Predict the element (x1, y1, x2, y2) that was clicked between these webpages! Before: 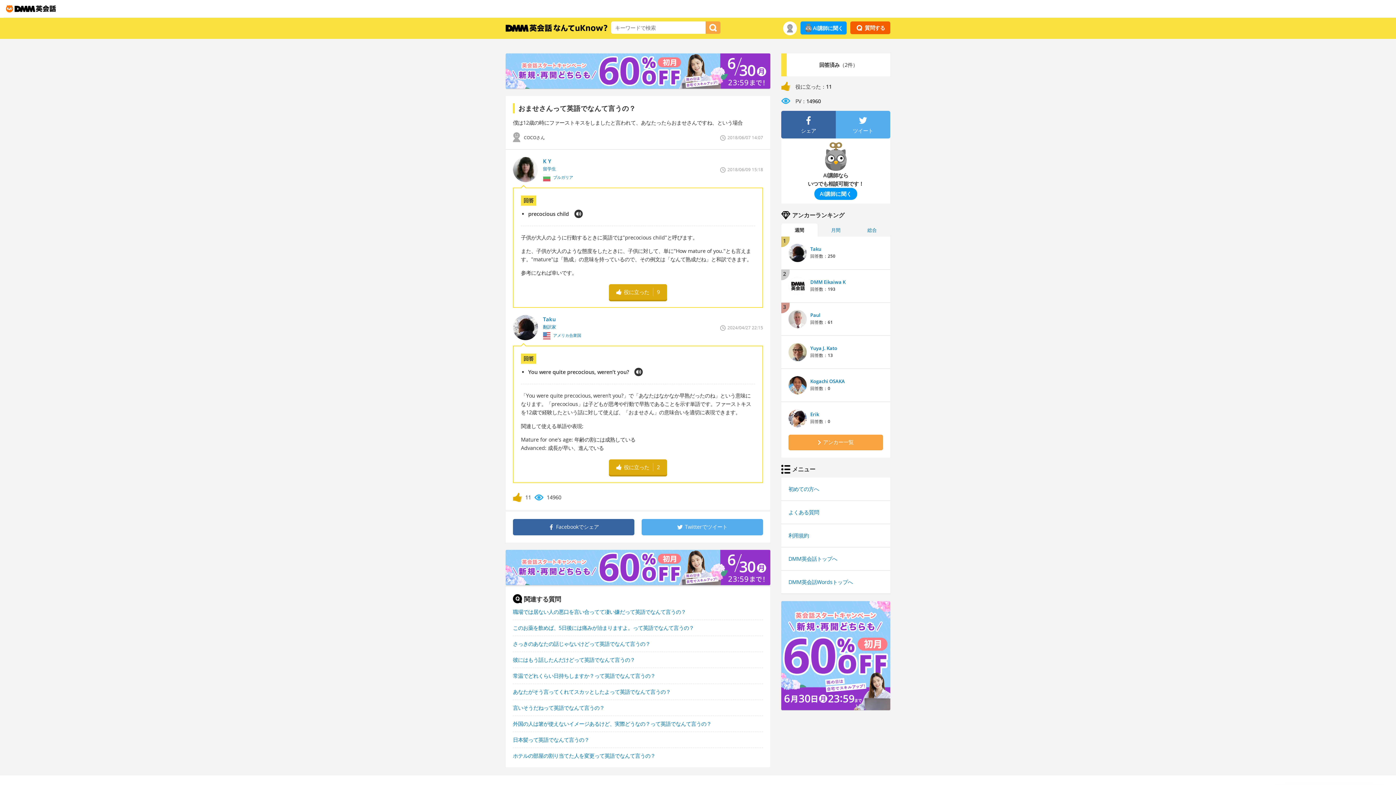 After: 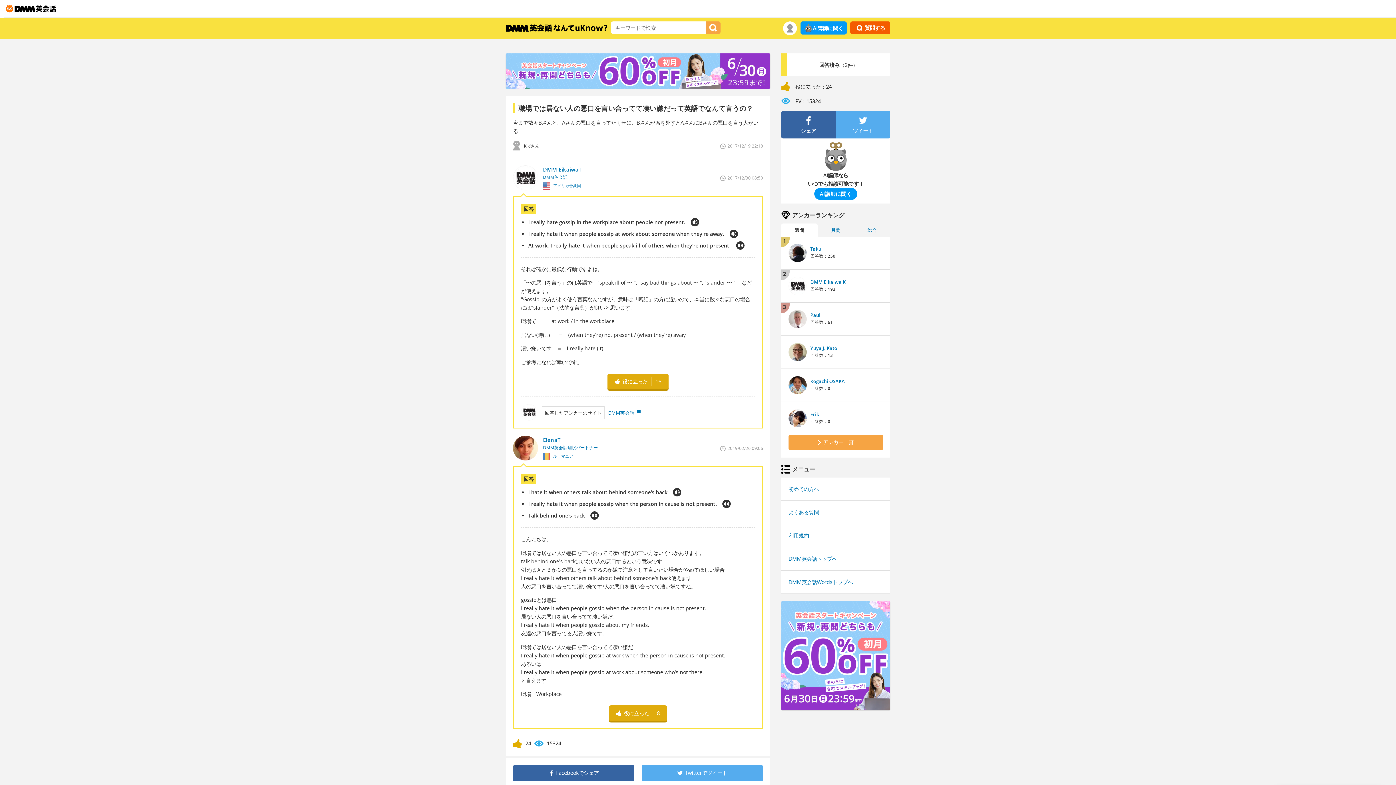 Action: bbox: (513, 608, 686, 615) label: 職場では居ない人の悪口を言い合ってて凄い嫌だって英語でなんて言うの？